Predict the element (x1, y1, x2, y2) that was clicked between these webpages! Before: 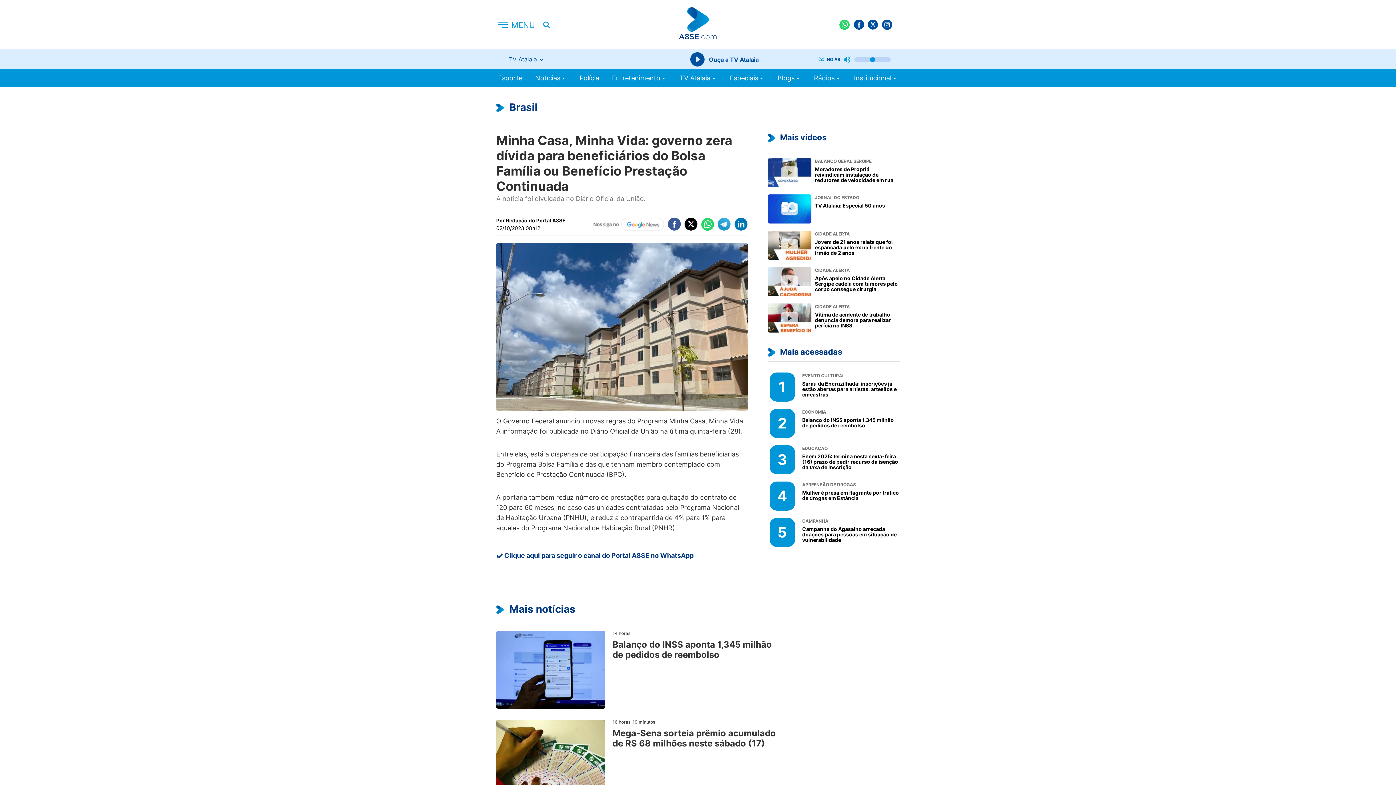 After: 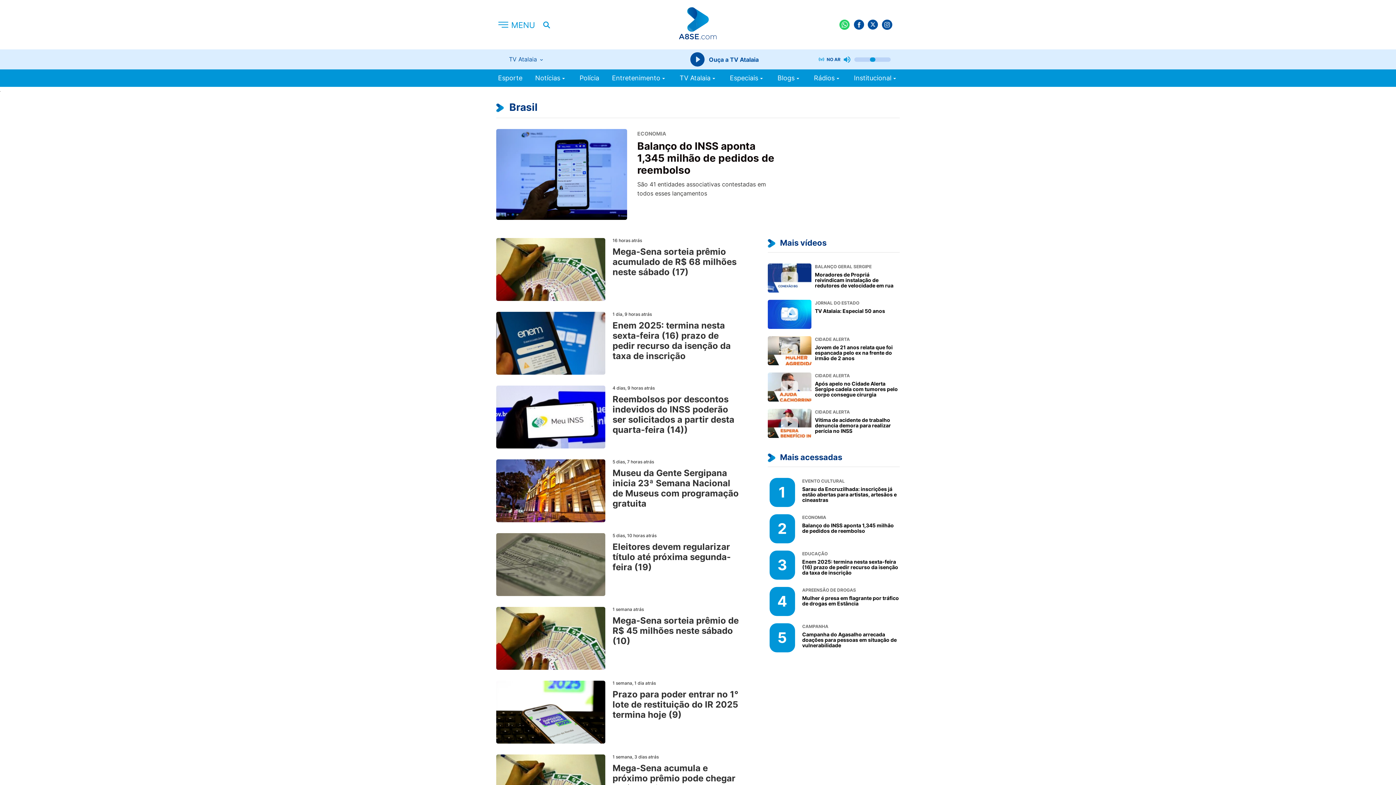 Action: label: Brasil bbox: (509, 101, 537, 113)